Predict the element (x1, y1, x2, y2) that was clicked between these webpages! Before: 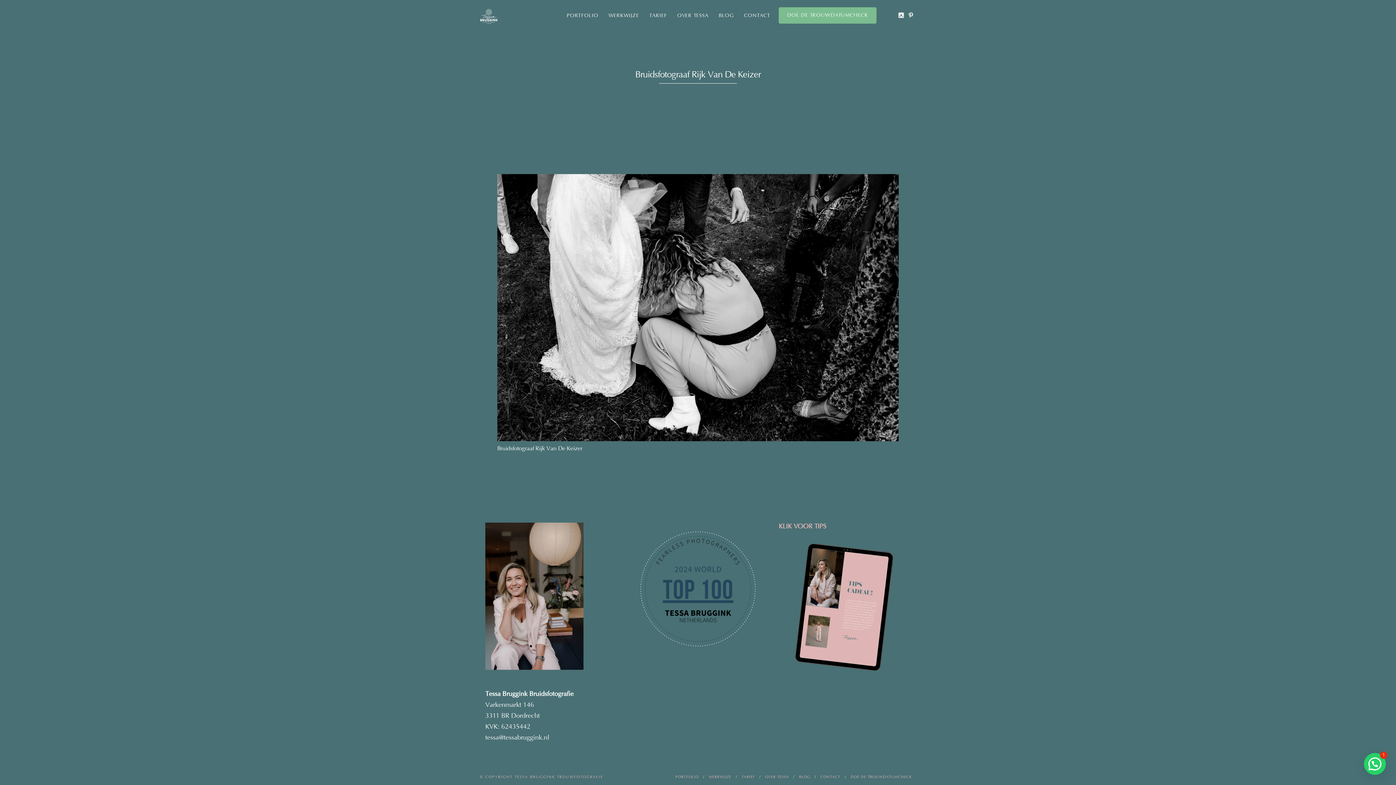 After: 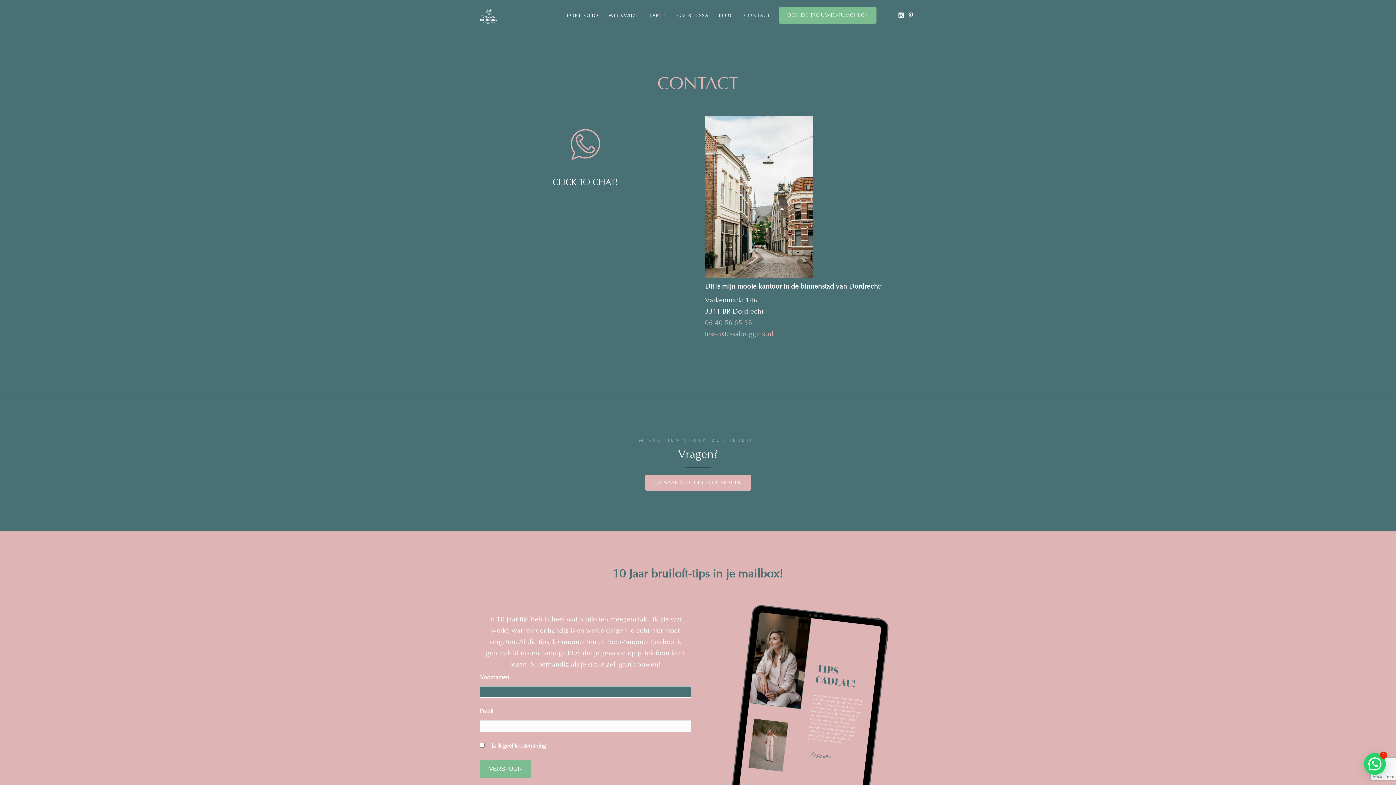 Action: label: CONTACT bbox: (739, 10, 775, 20)